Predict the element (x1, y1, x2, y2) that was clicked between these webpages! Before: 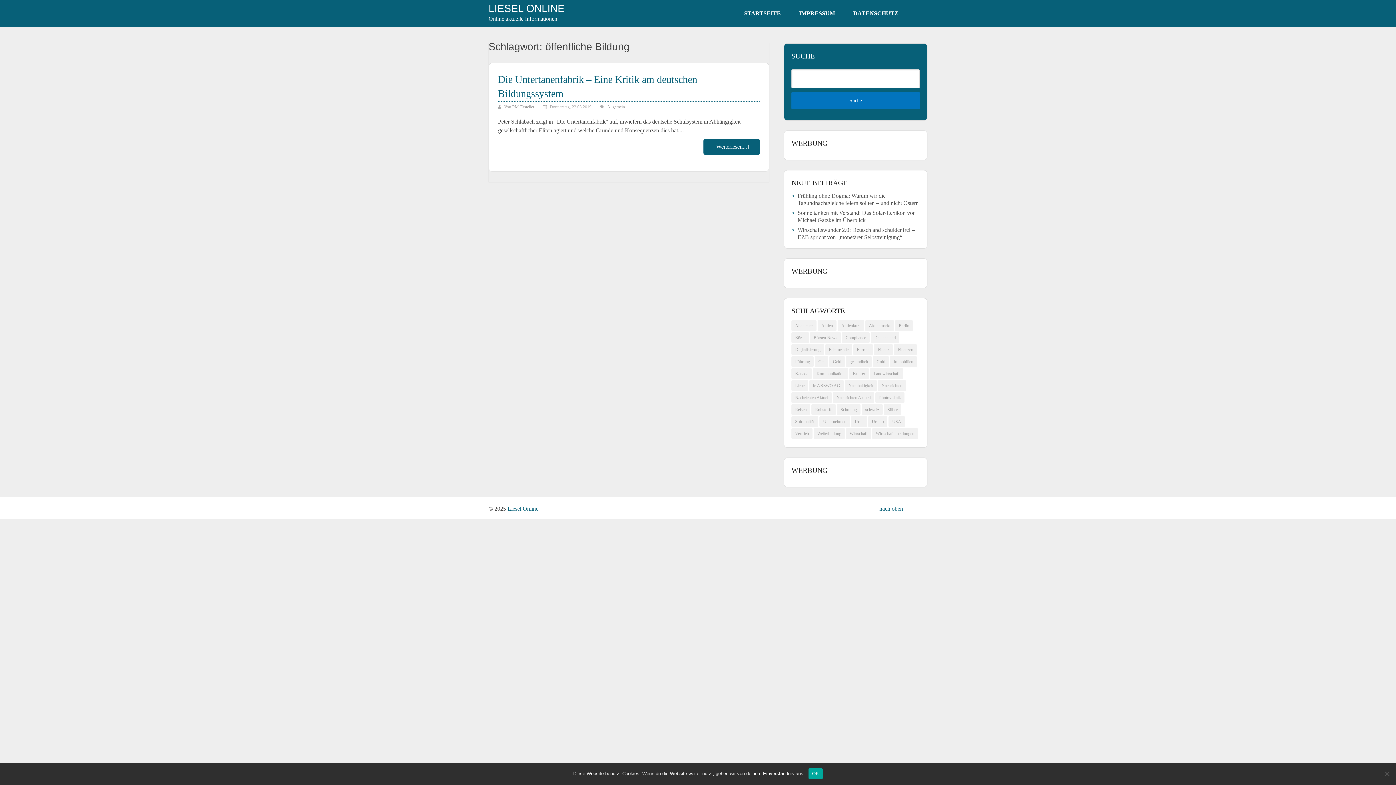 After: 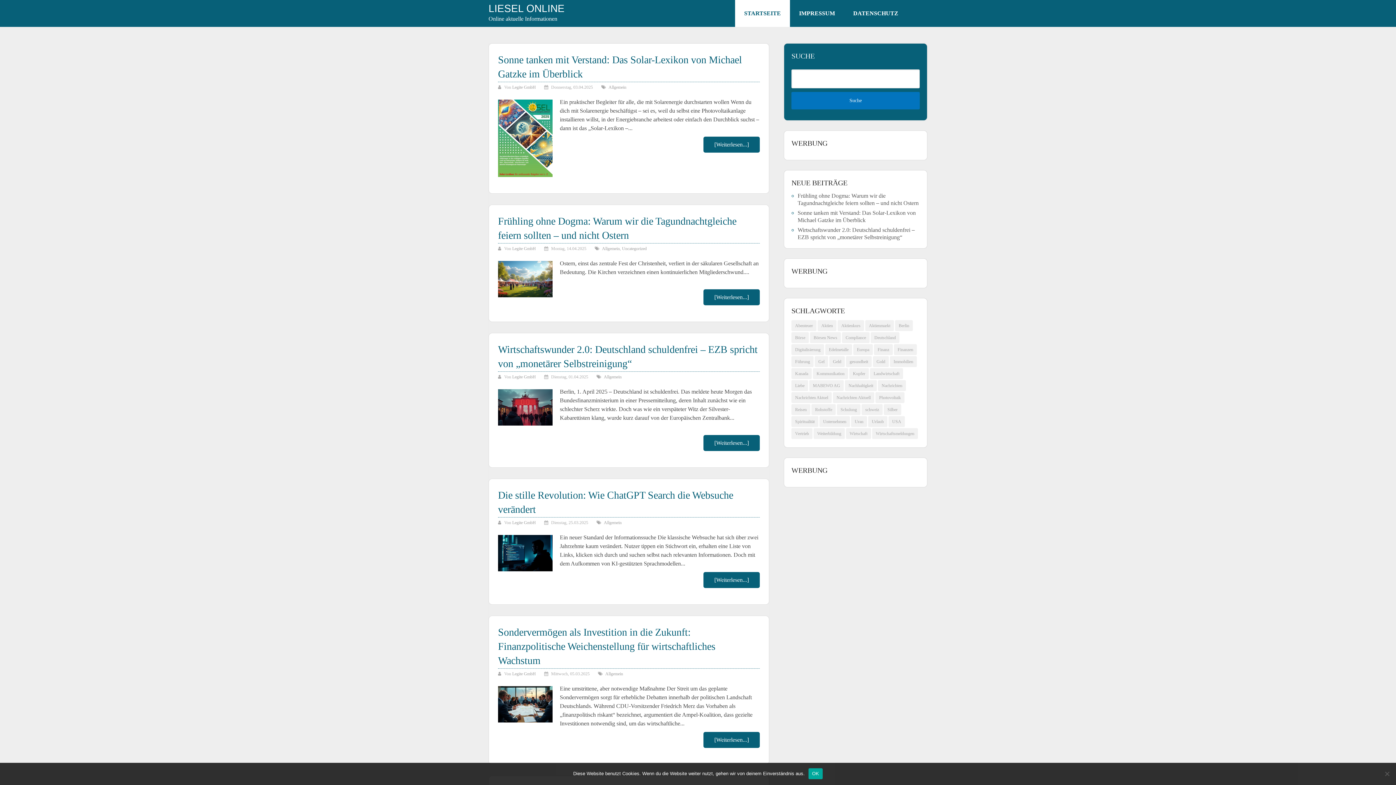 Action: bbox: (488, 3, 564, 13) label: LIESEL ONLINE